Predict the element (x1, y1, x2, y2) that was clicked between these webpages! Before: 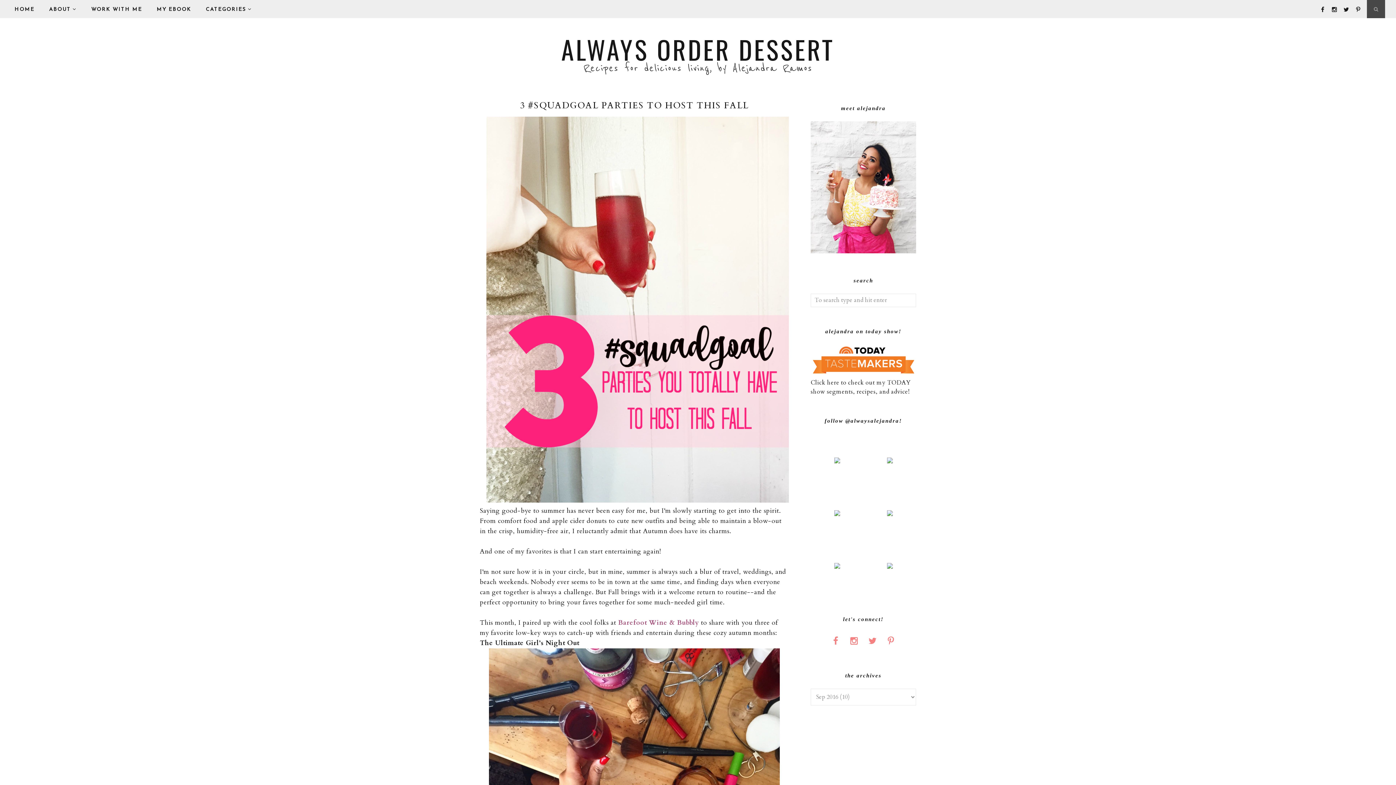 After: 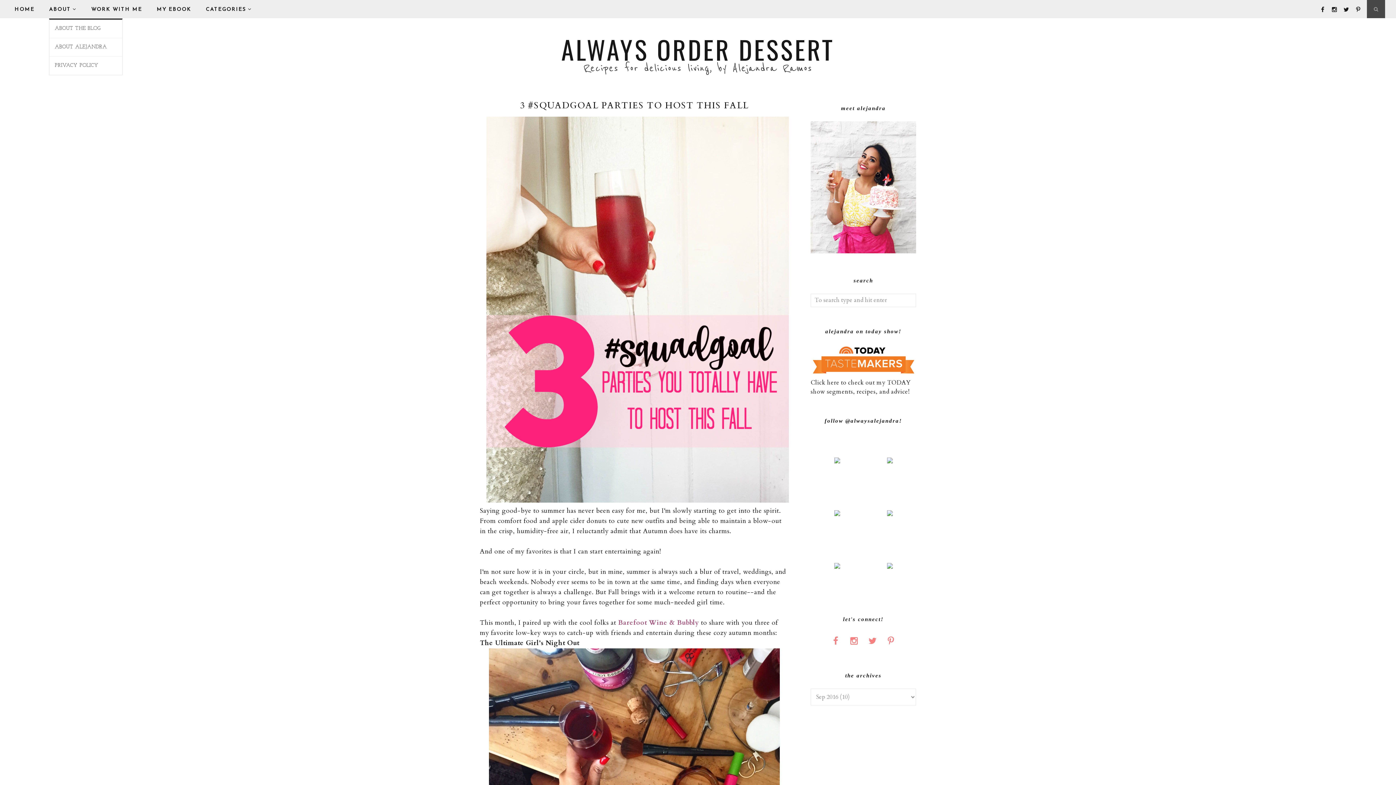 Action: label: ABOUT bbox: (49, 6, 91, 12)